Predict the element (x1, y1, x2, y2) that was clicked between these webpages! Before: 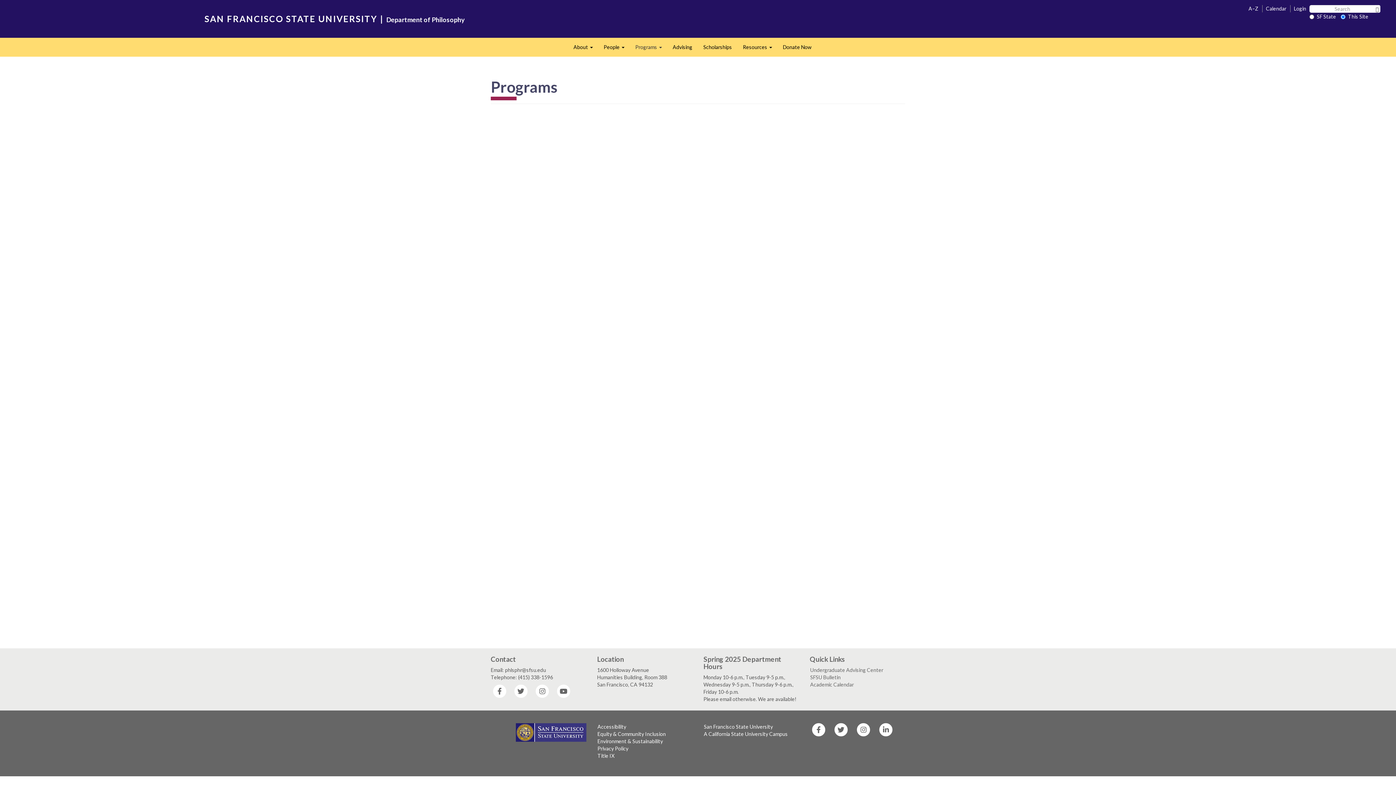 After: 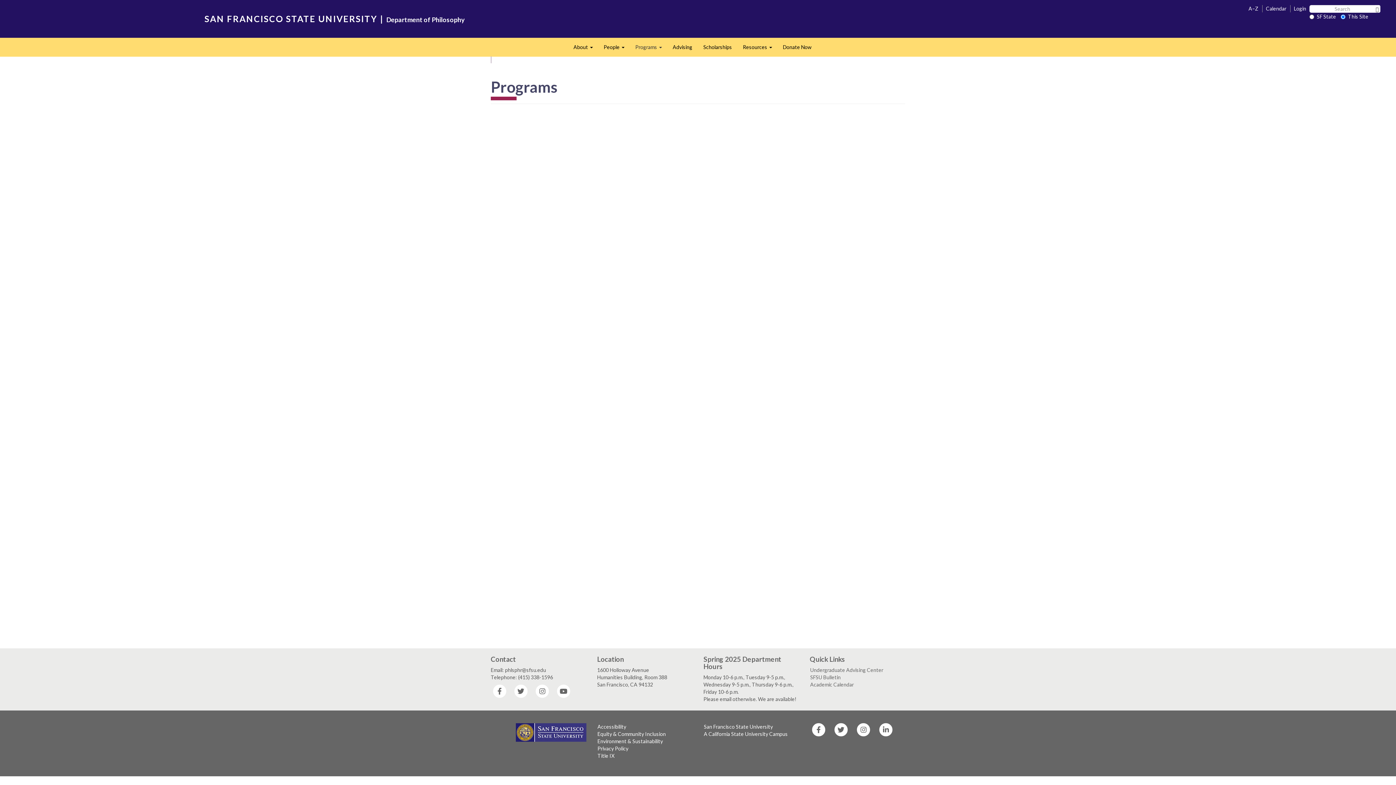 Action: bbox: (490, 56, 491, 63)